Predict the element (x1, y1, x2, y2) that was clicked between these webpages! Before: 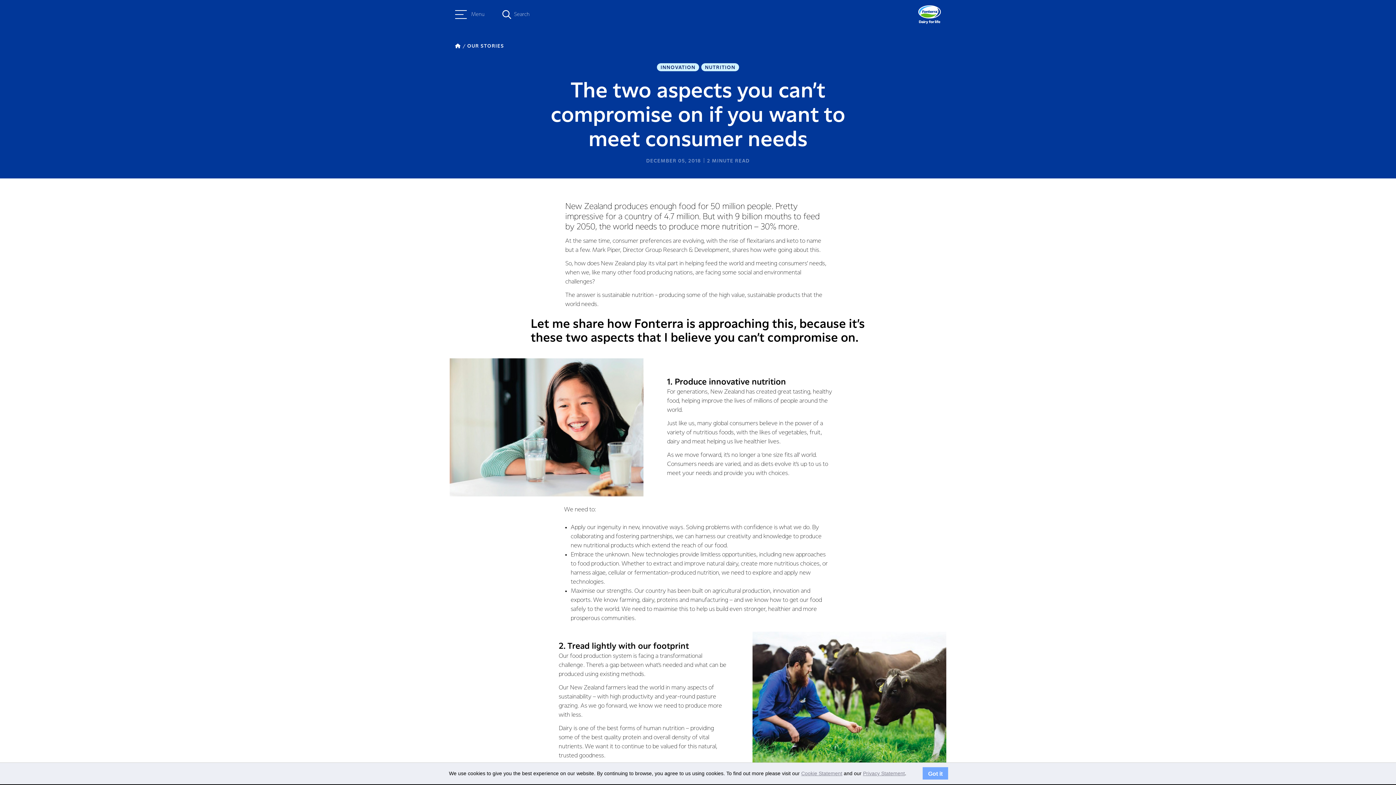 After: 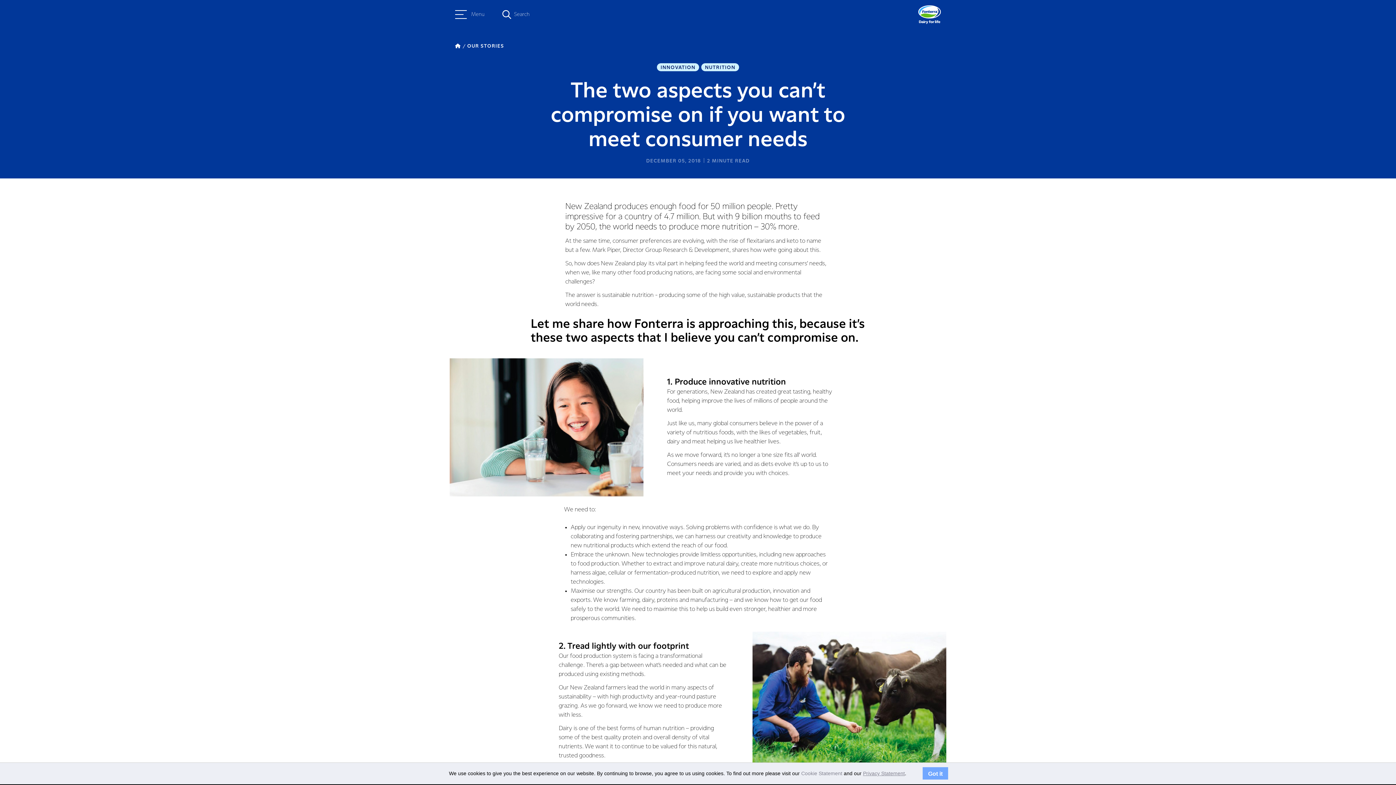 Action: bbox: (801, 770, 842, 776) label: Cookie Statement